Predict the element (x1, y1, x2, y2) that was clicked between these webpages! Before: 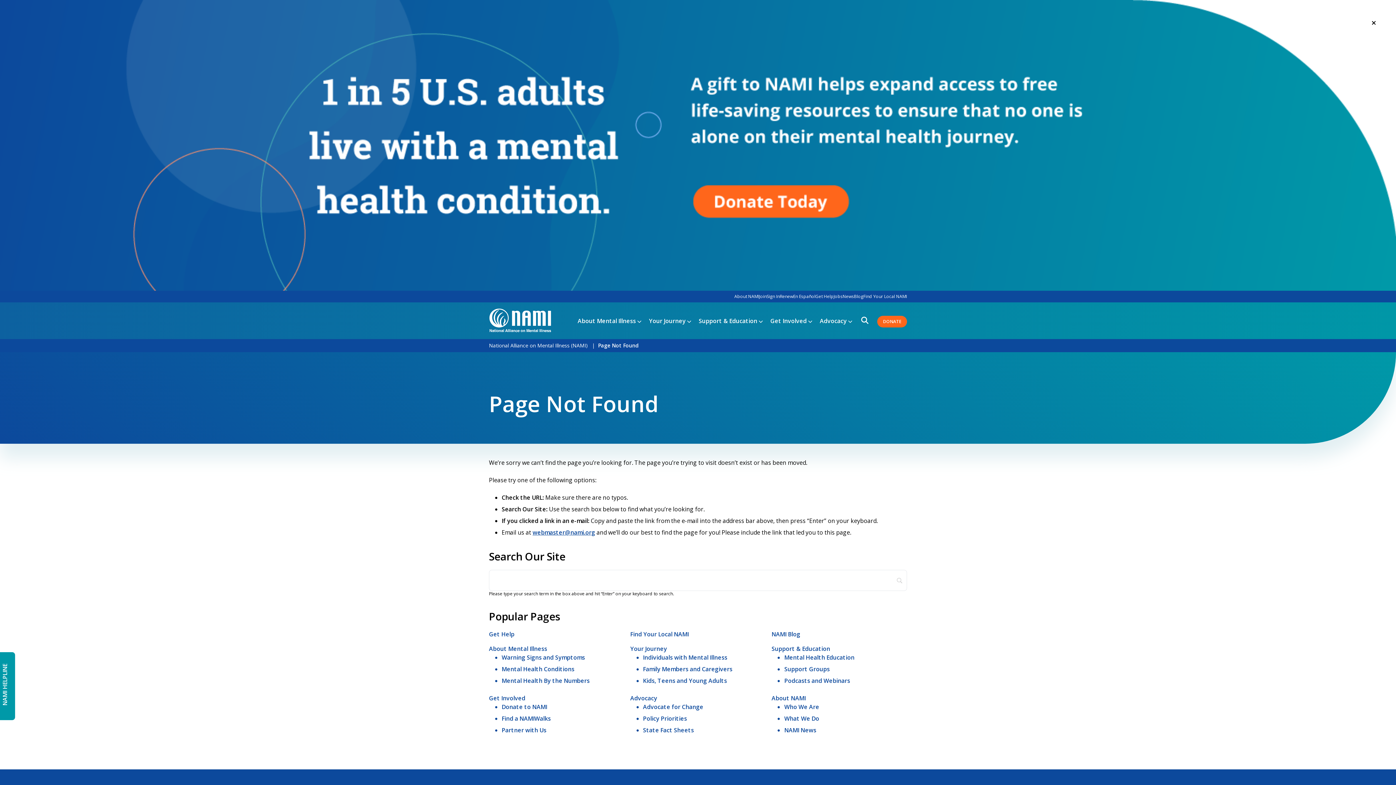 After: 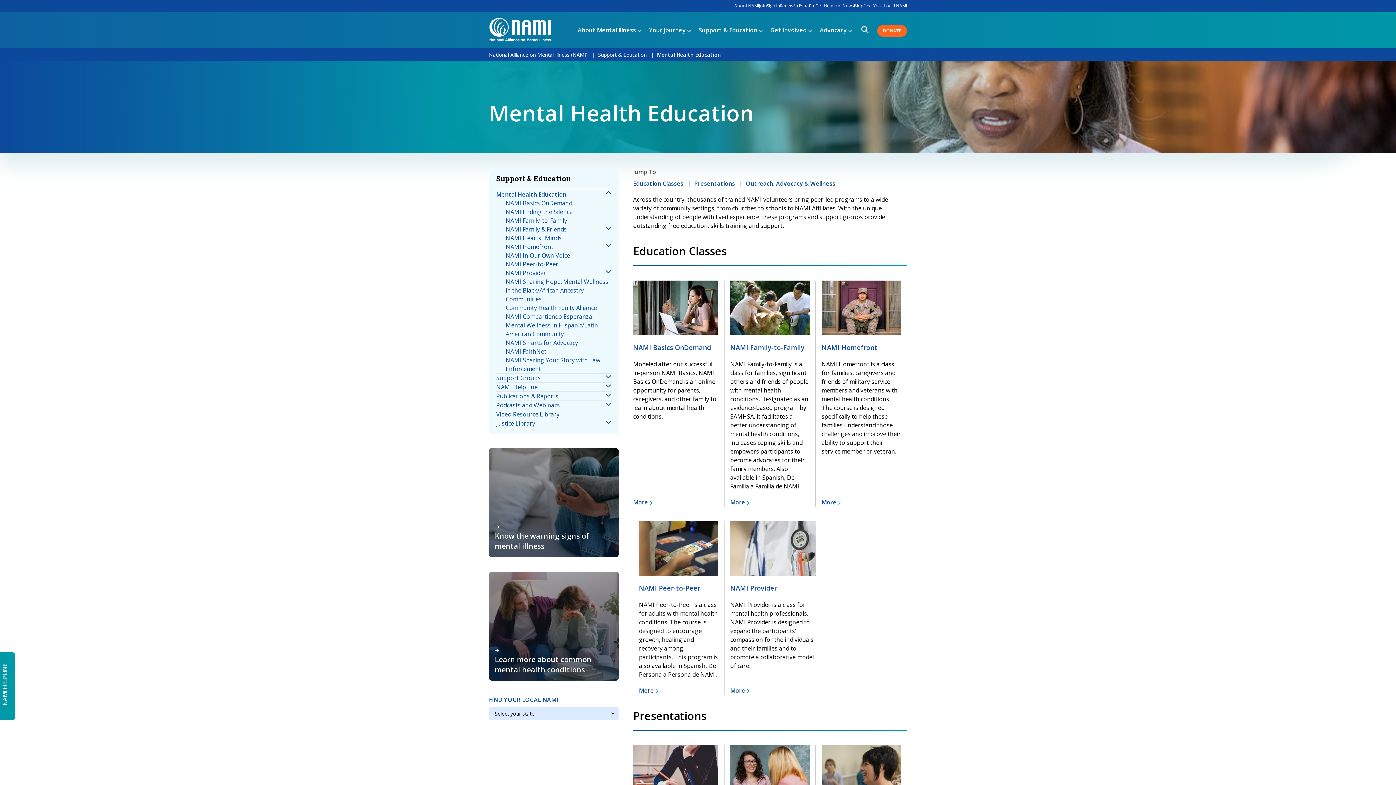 Action: bbox: (784, 653, 854, 661) label: Mental Health Education